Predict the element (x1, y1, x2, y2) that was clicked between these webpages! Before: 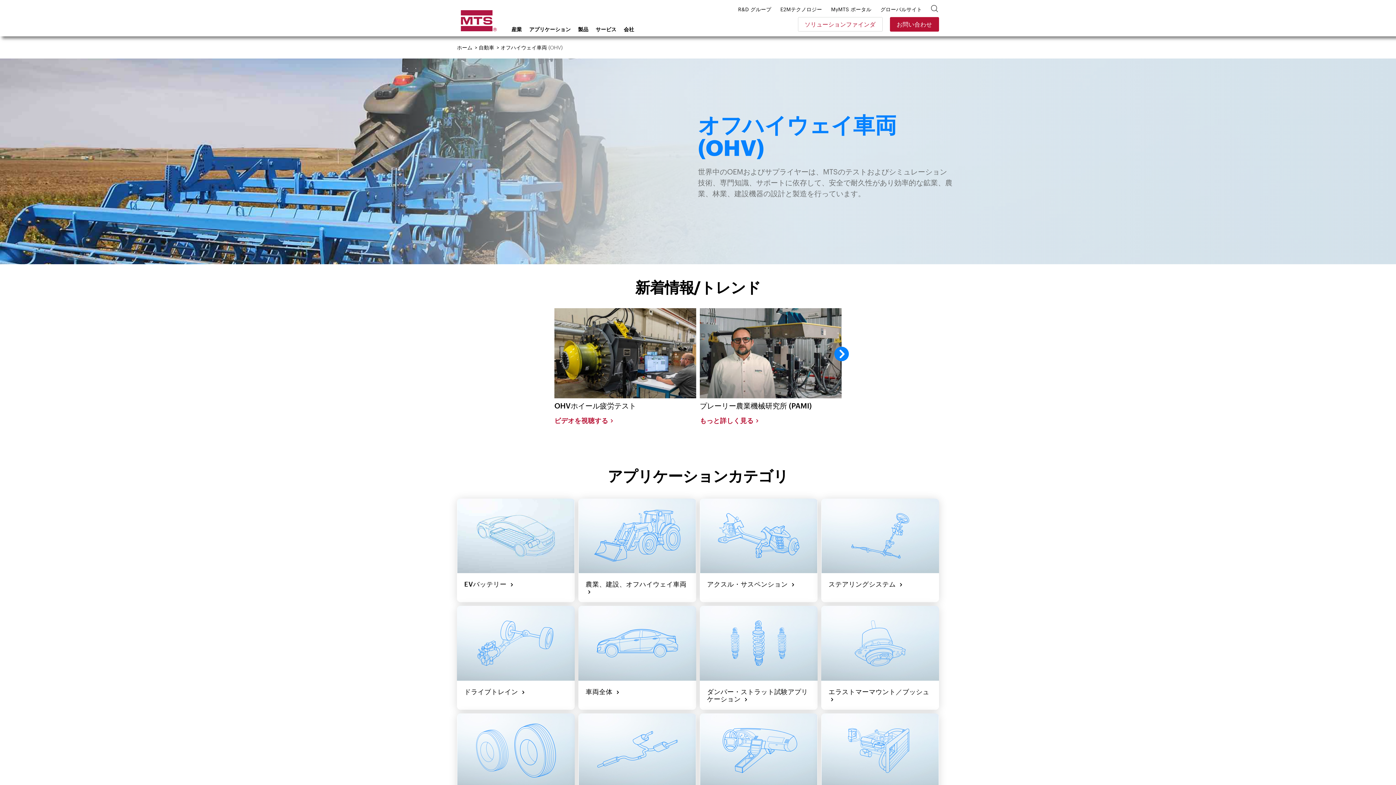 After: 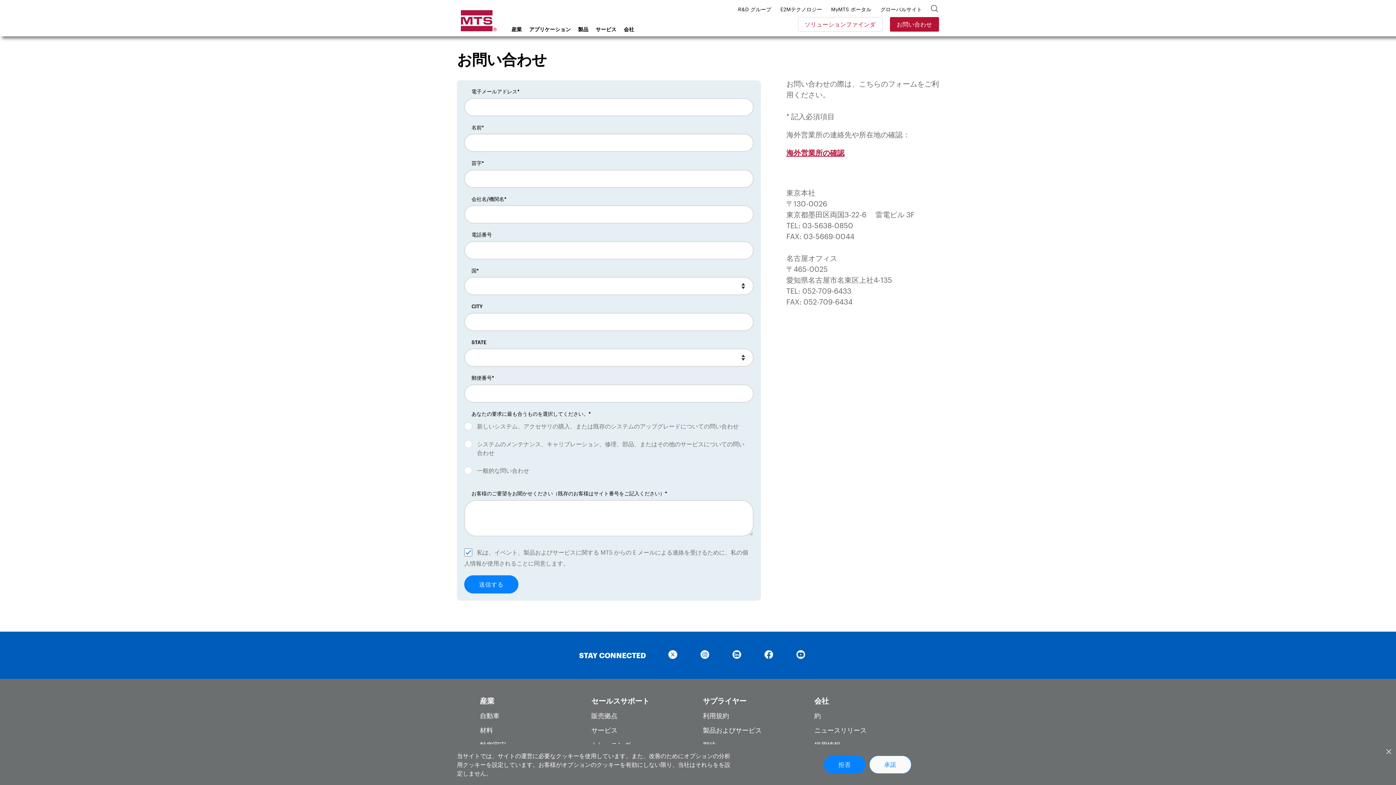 Action: bbox: (890, 16, 939, 31) label: お問い合わせ